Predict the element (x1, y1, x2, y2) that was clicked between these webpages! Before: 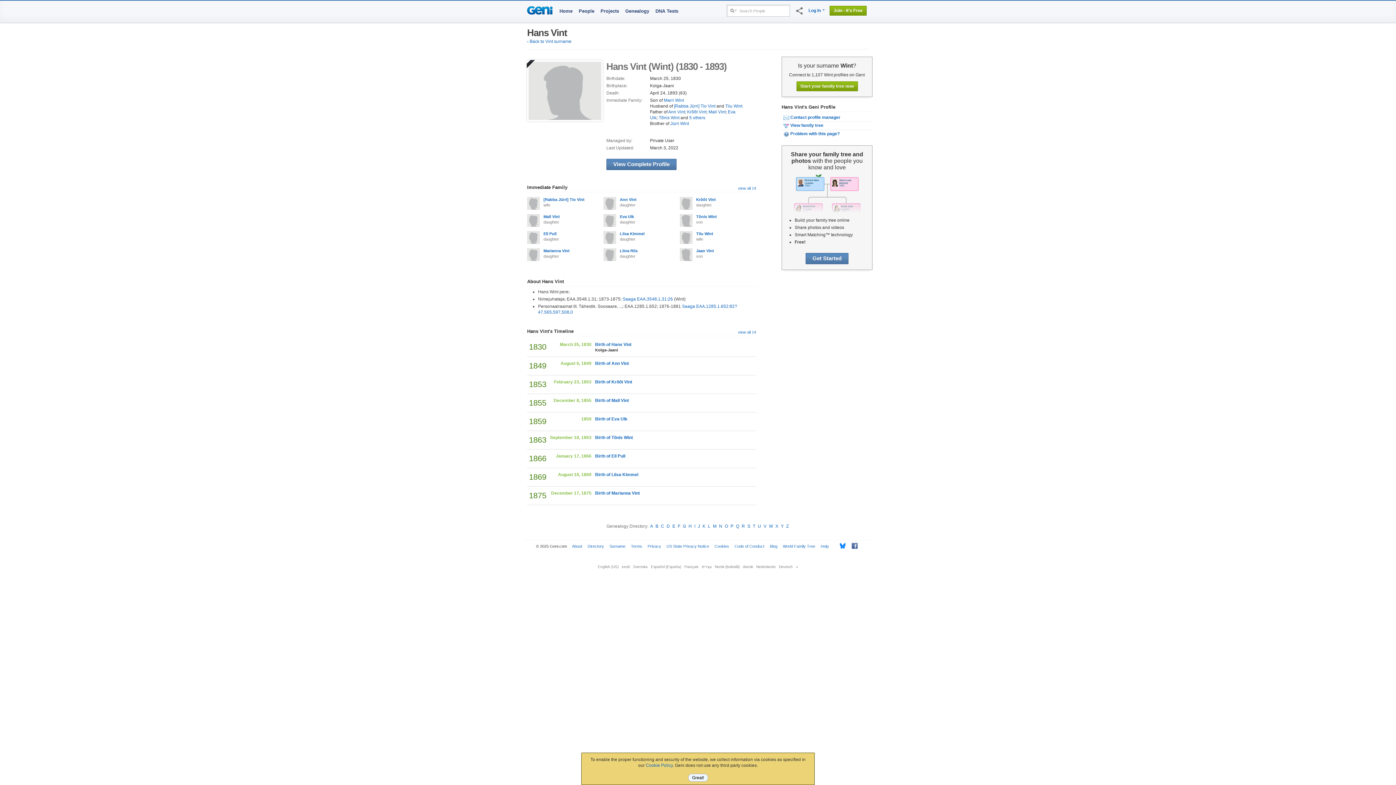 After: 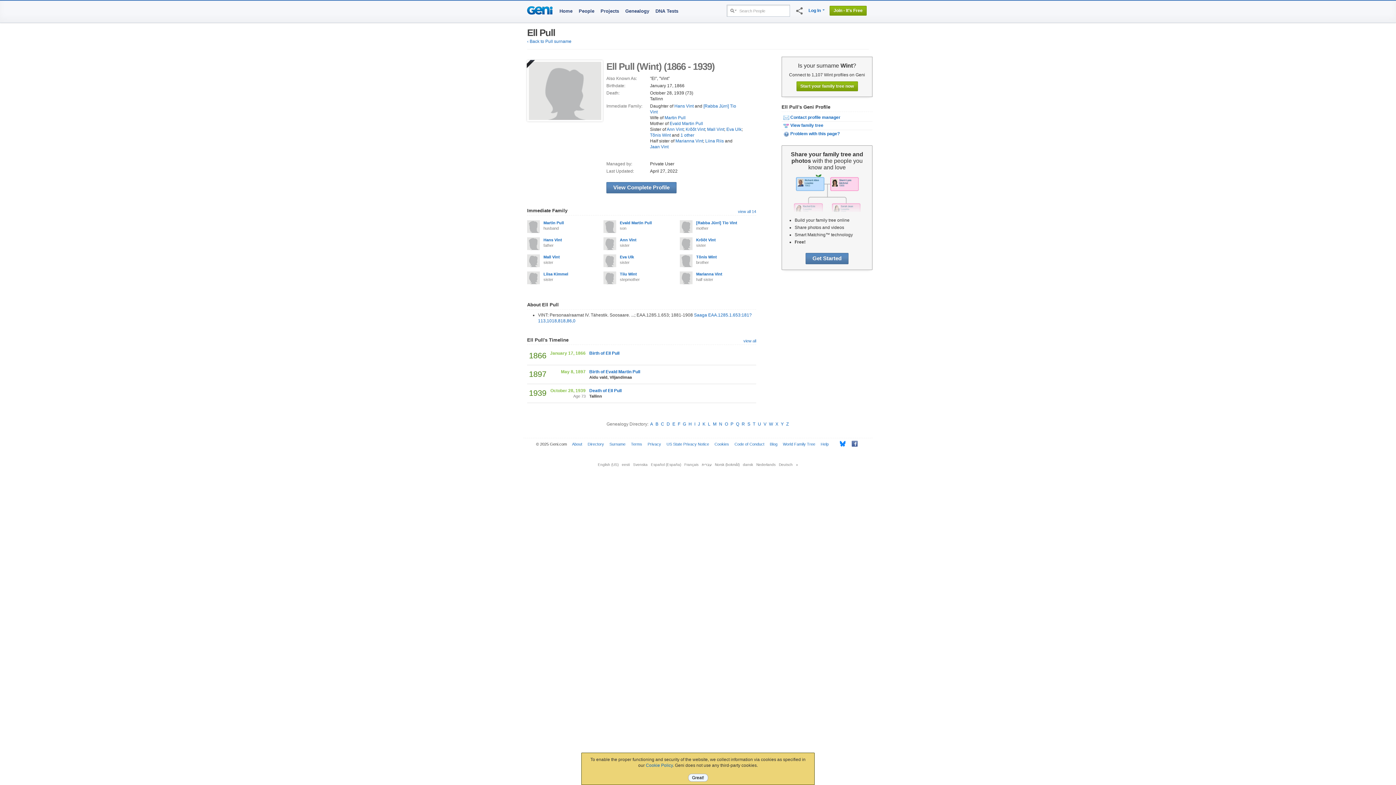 Action: bbox: (527, 231, 540, 244)